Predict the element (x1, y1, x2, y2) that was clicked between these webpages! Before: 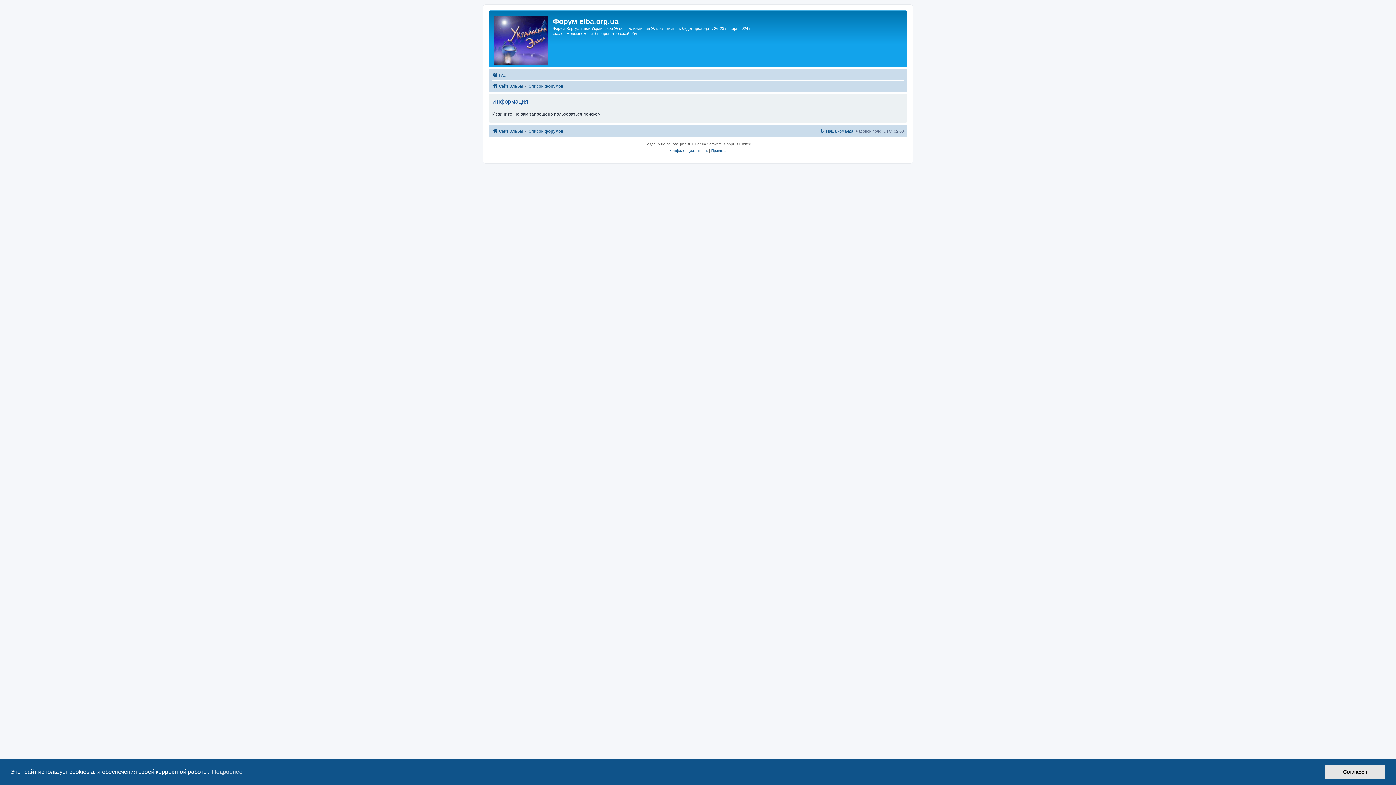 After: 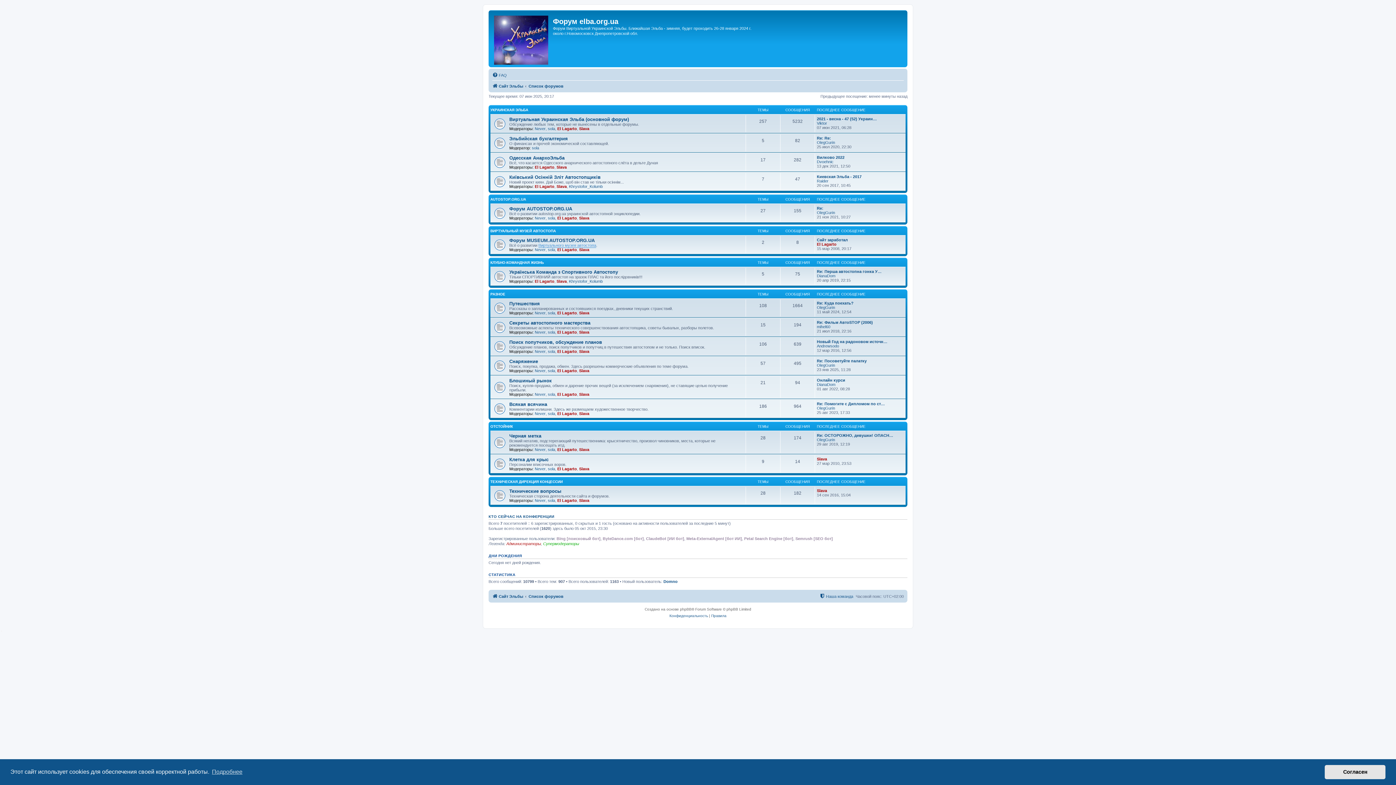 Action: bbox: (528, 126, 563, 135) label: Список форумов